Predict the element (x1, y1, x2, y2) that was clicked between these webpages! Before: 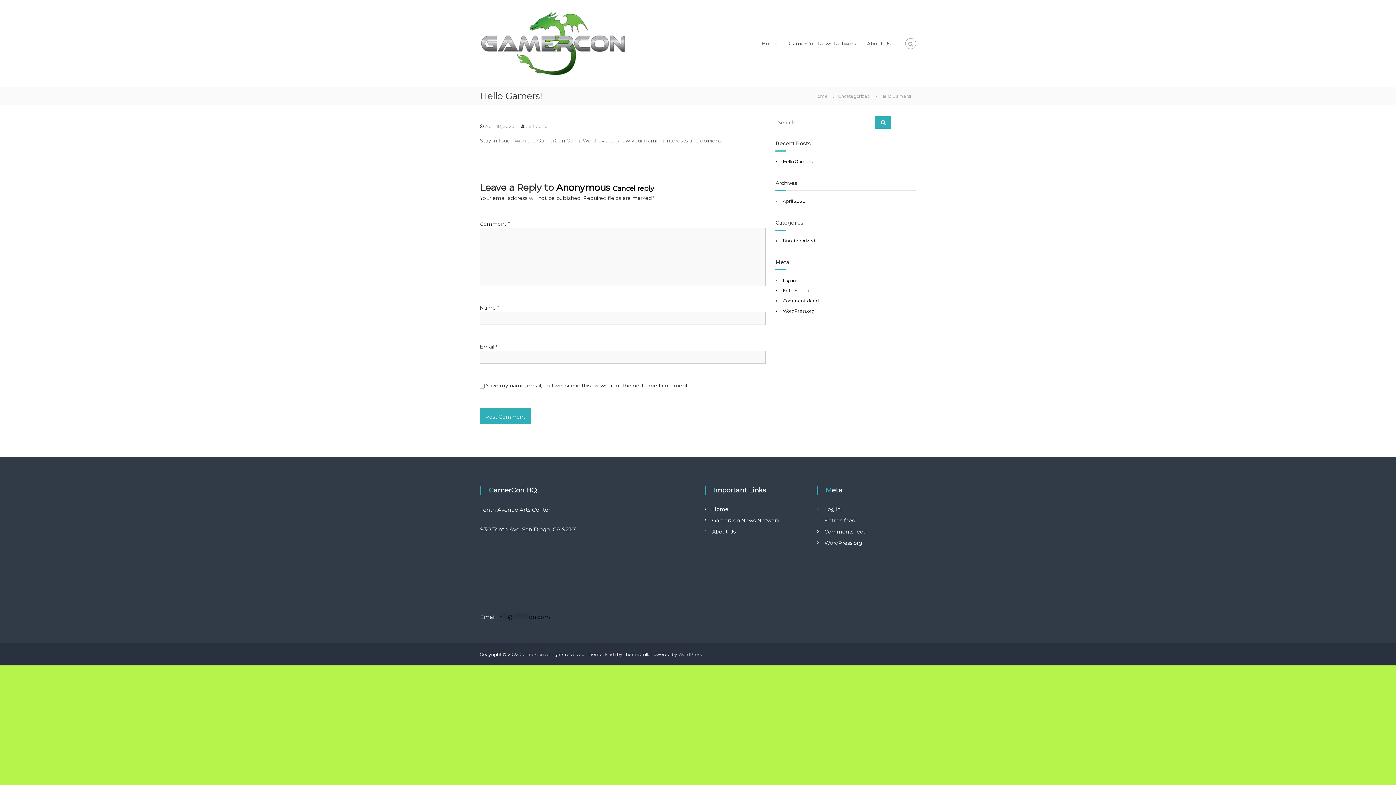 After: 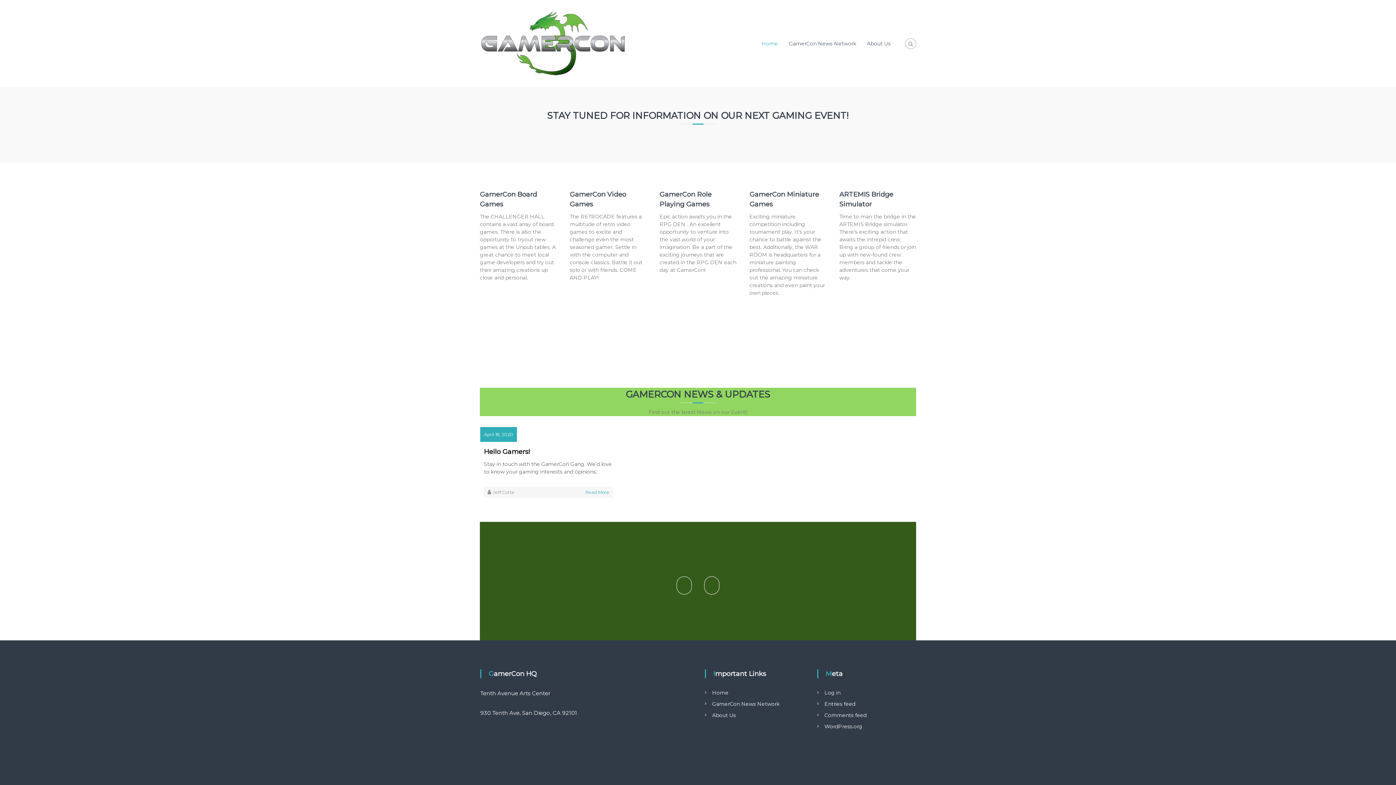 Action: label: Home bbox: (761, 40, 778, 46)